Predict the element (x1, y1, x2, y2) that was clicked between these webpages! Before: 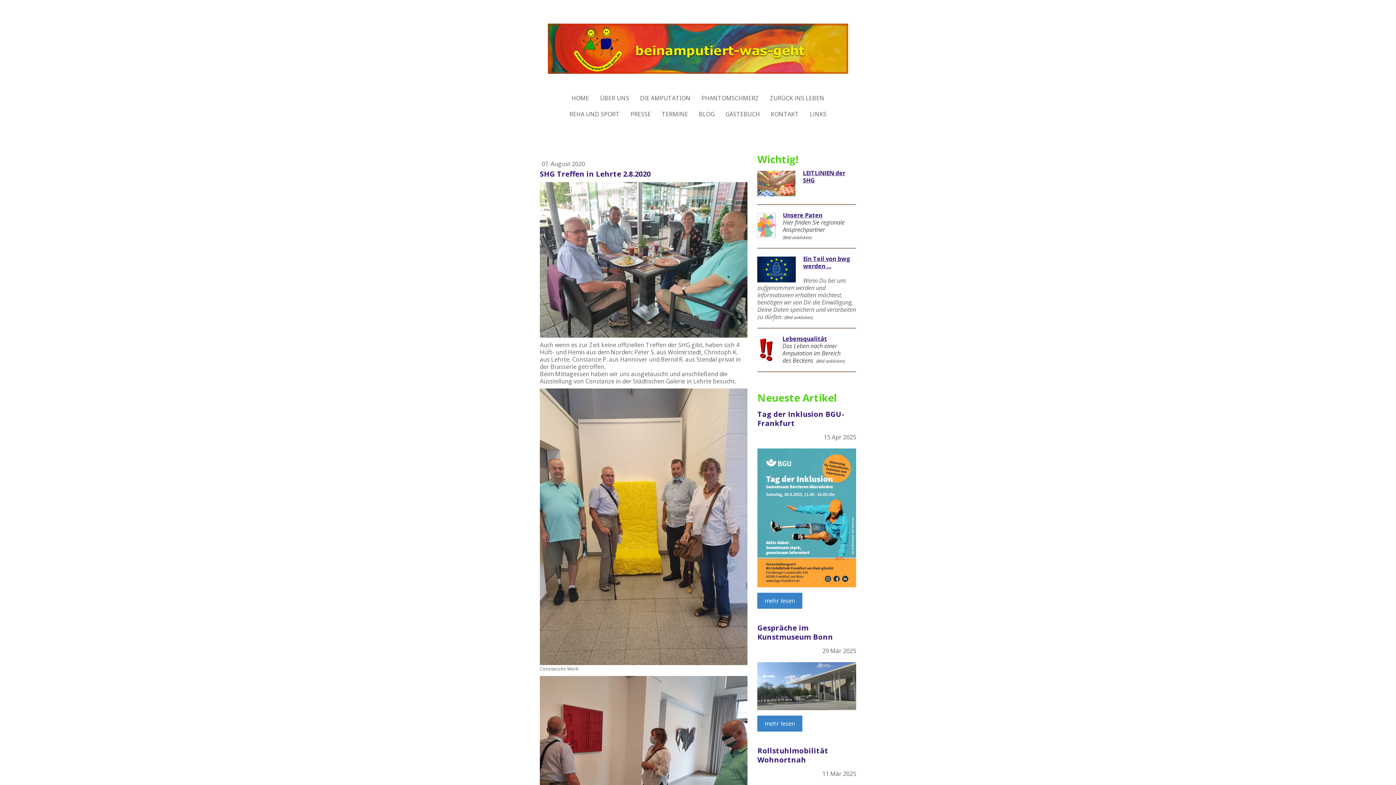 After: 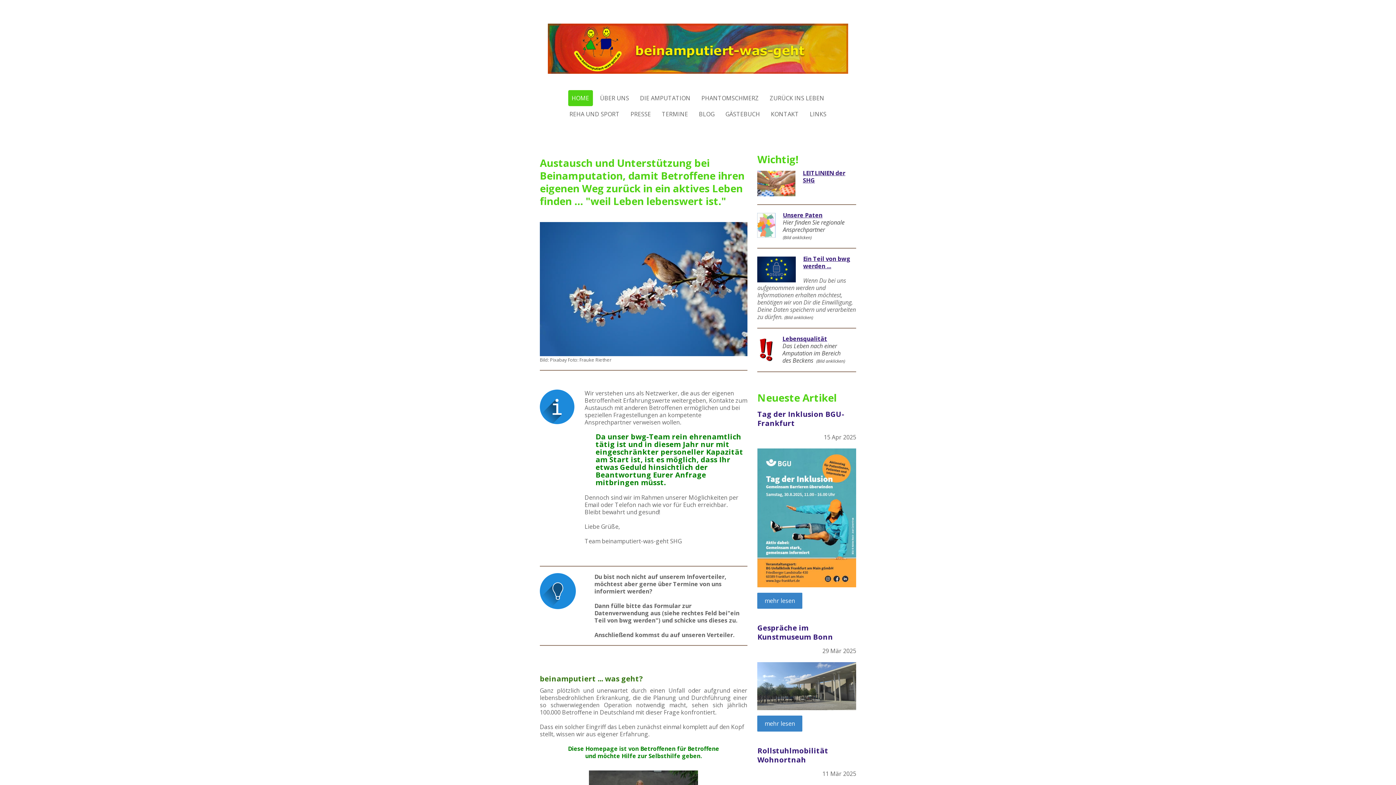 Action: label: HOME bbox: (568, 90, 592, 106)